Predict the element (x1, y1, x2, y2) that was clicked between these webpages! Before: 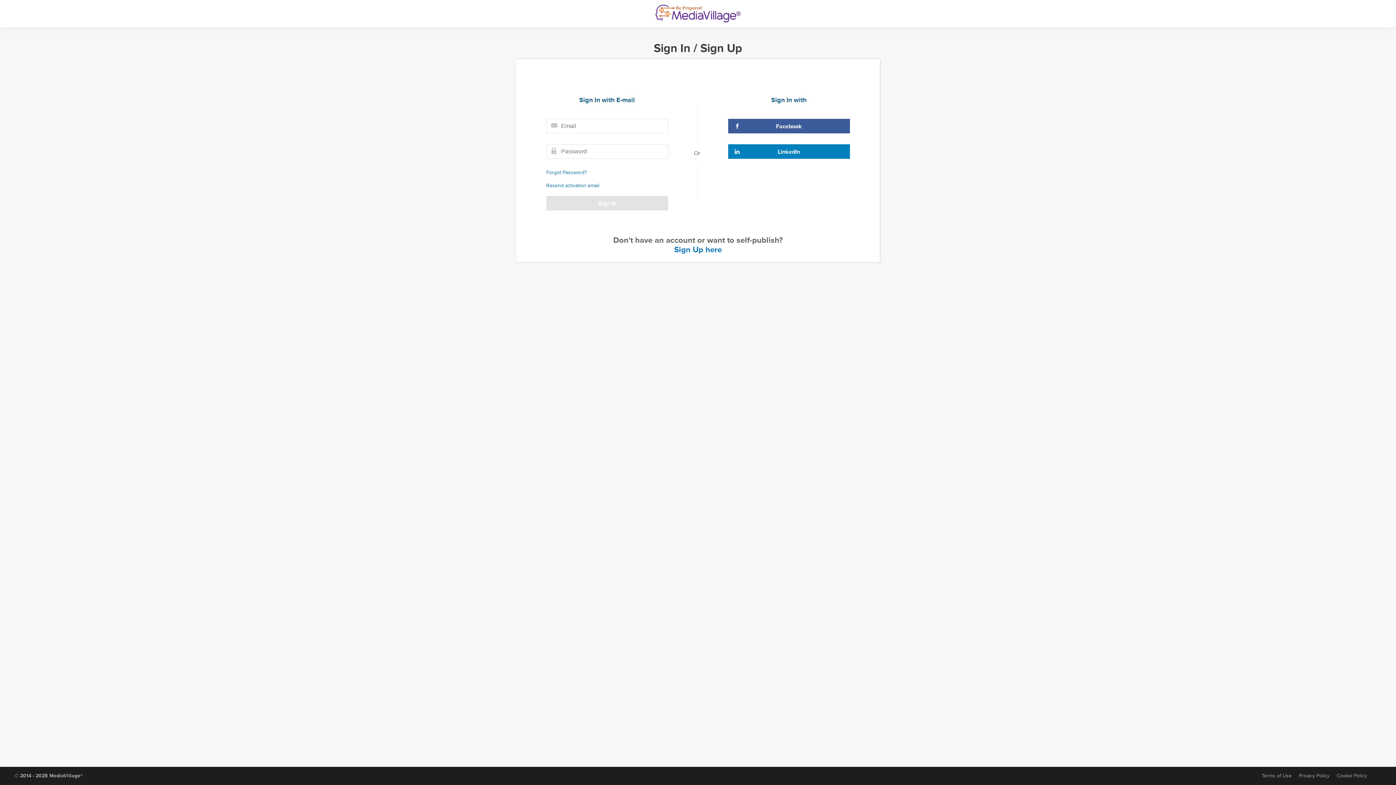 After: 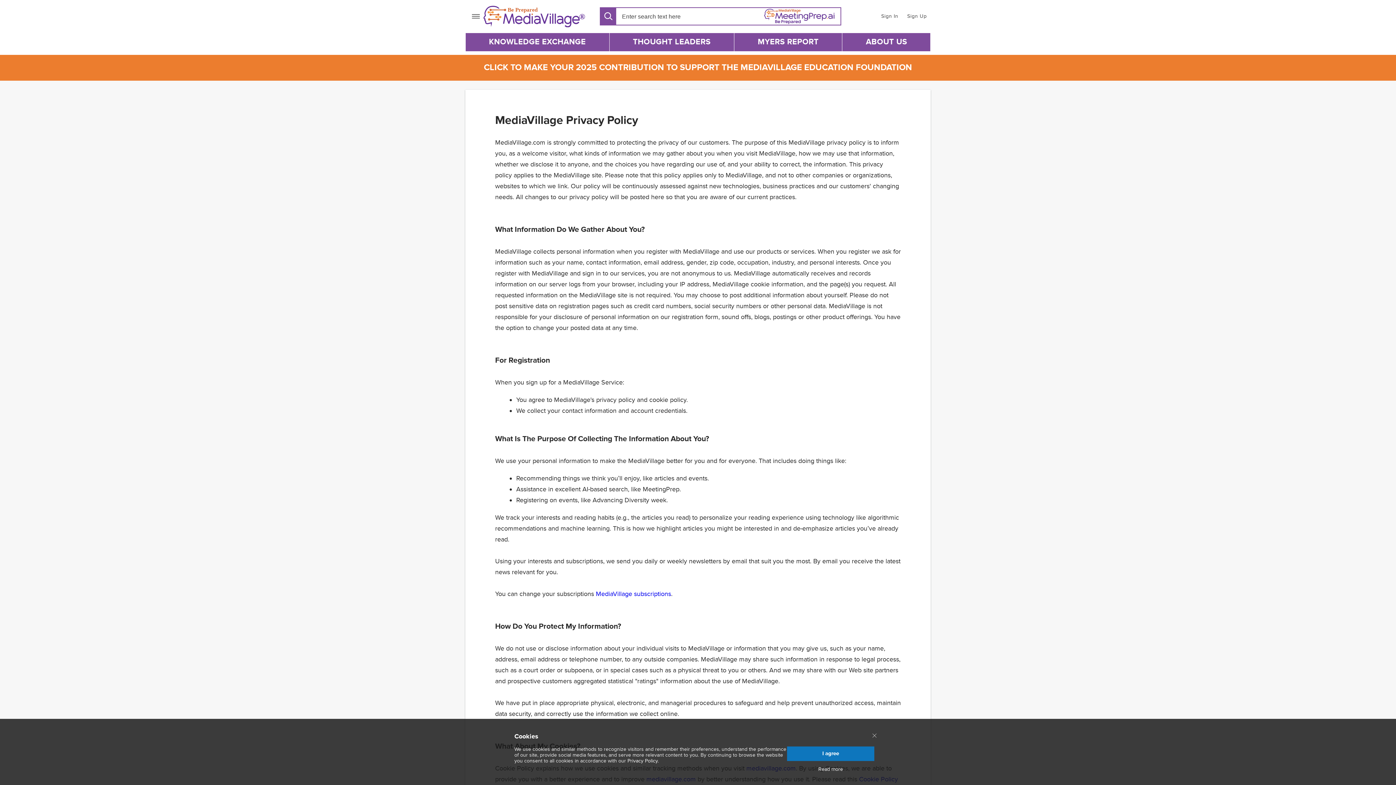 Action: label: Privacy Policy bbox: (1299, 773, 1329, 779)